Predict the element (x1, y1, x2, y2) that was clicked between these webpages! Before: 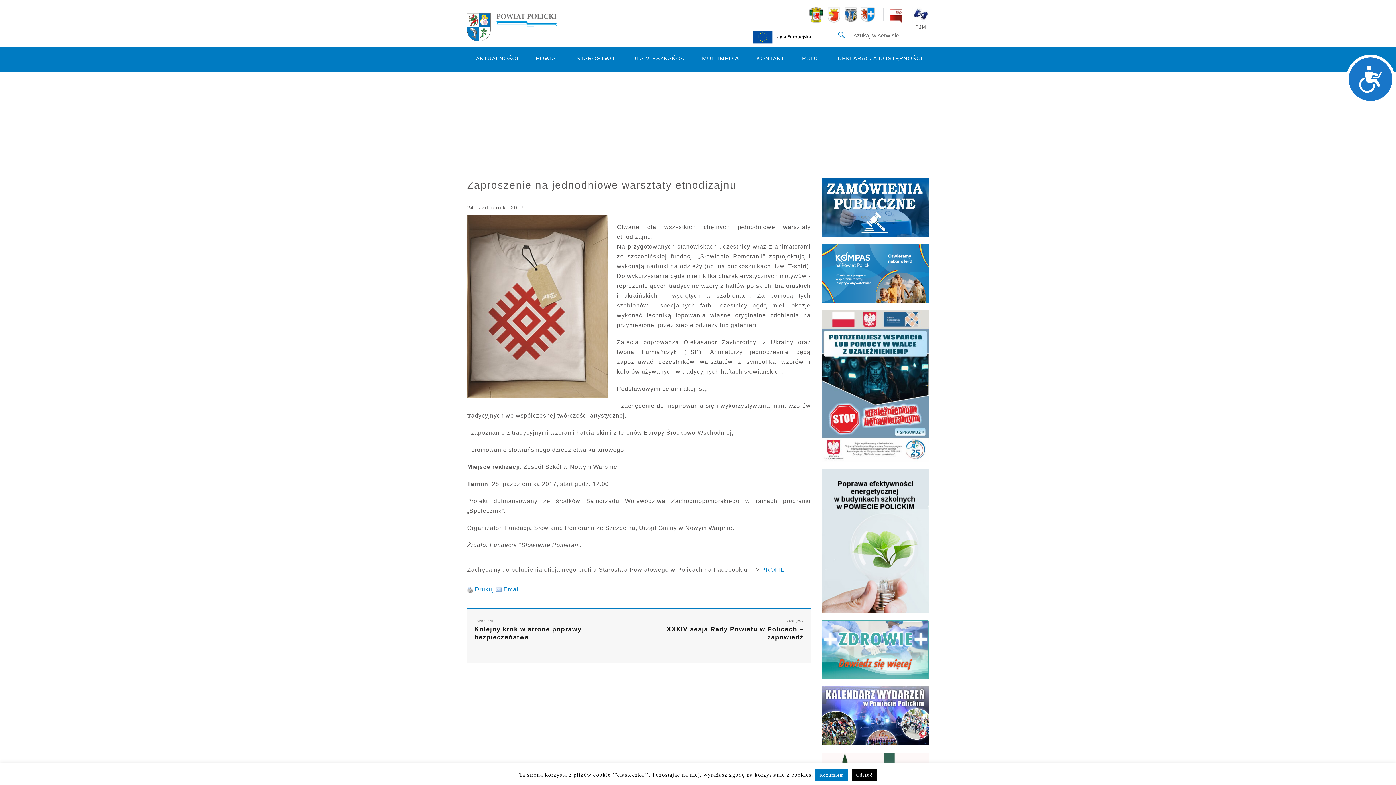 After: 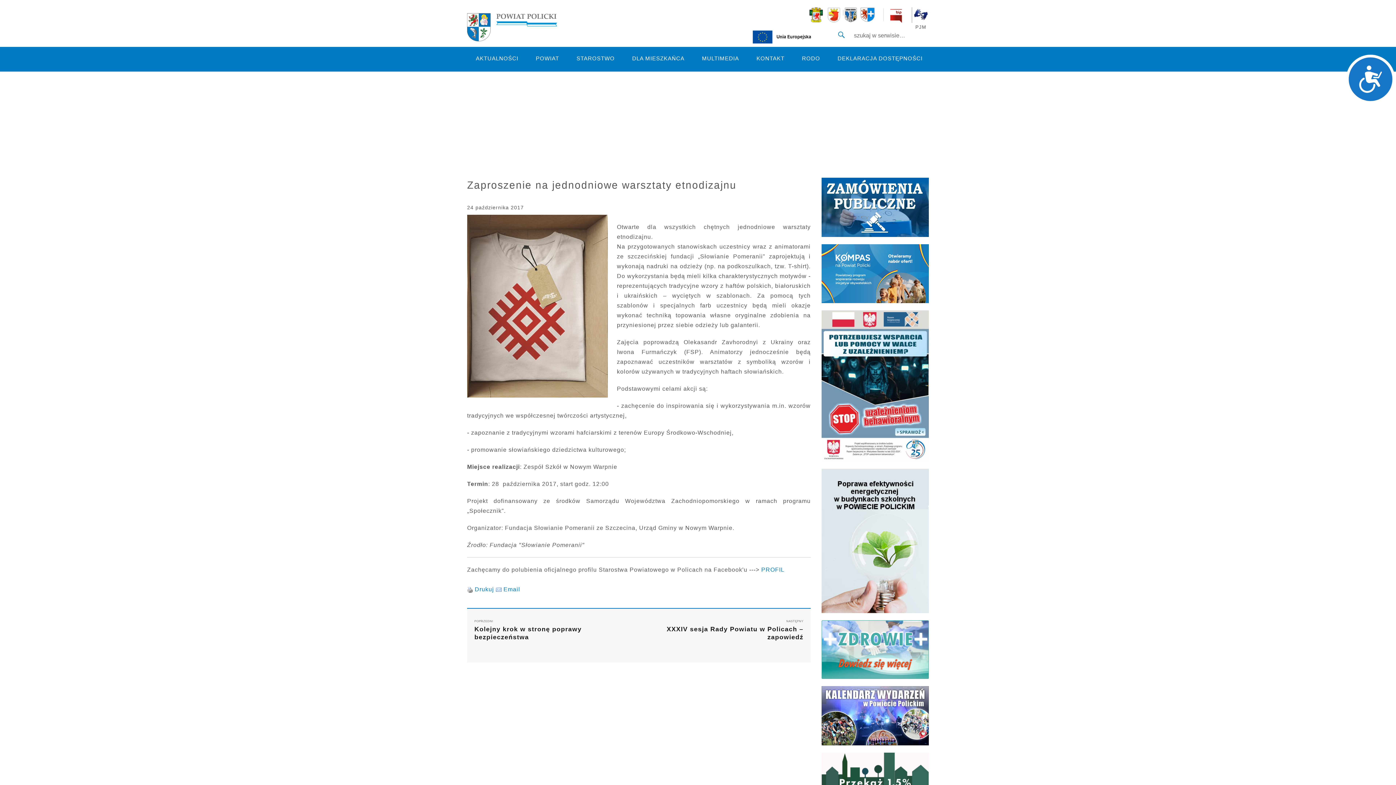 Action: bbox: (815, 769, 848, 781) label: Rozumiem